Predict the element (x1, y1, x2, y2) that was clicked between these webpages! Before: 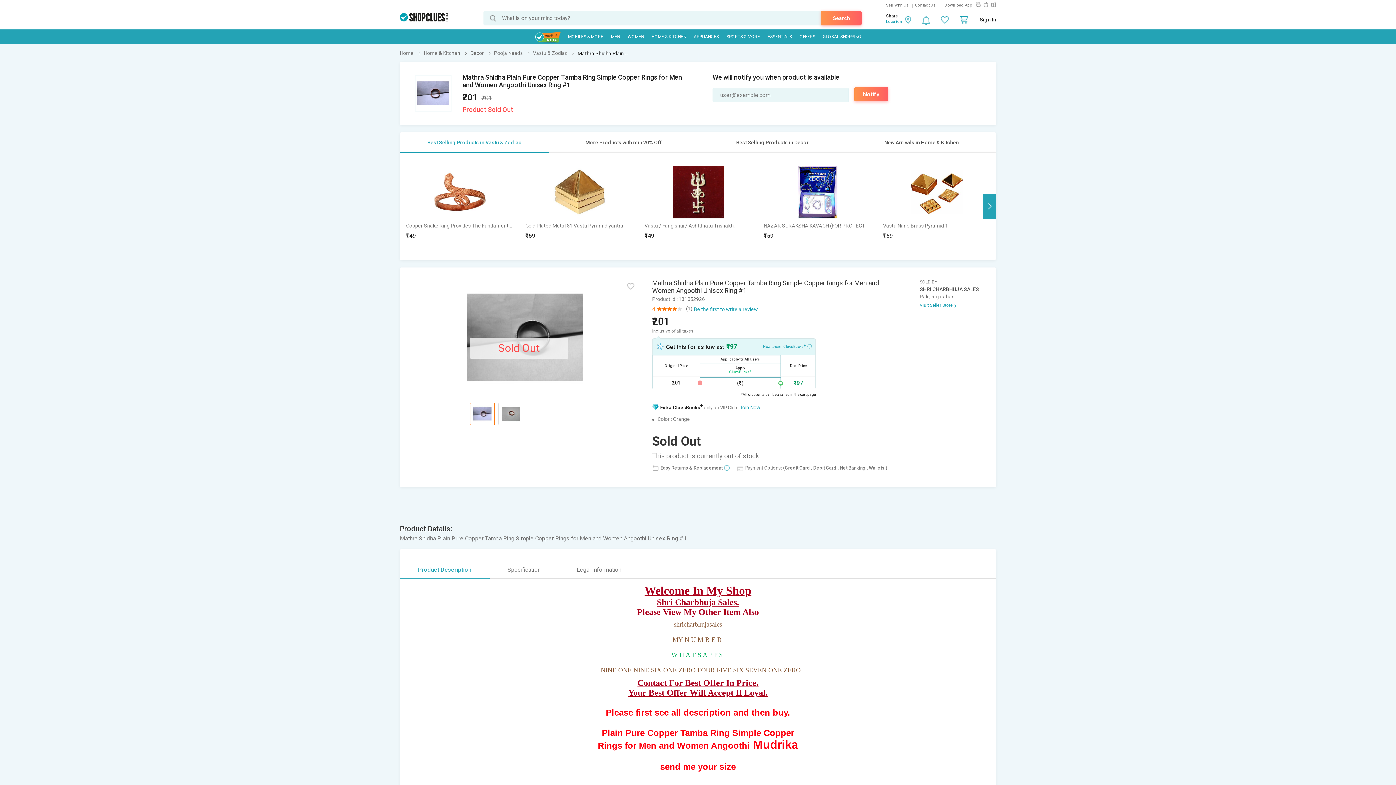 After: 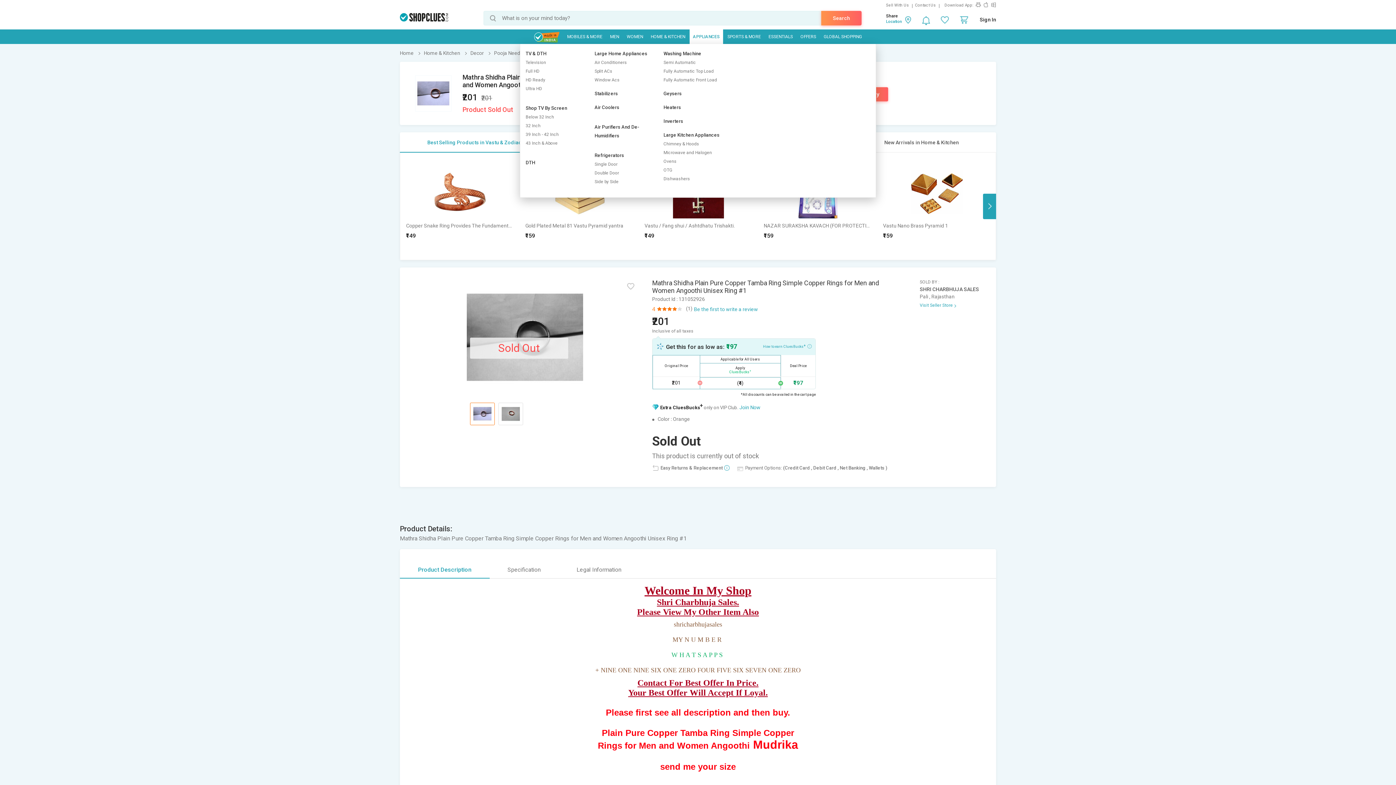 Action: label: APPLIANCES bbox: (690, 29, 722, 44)